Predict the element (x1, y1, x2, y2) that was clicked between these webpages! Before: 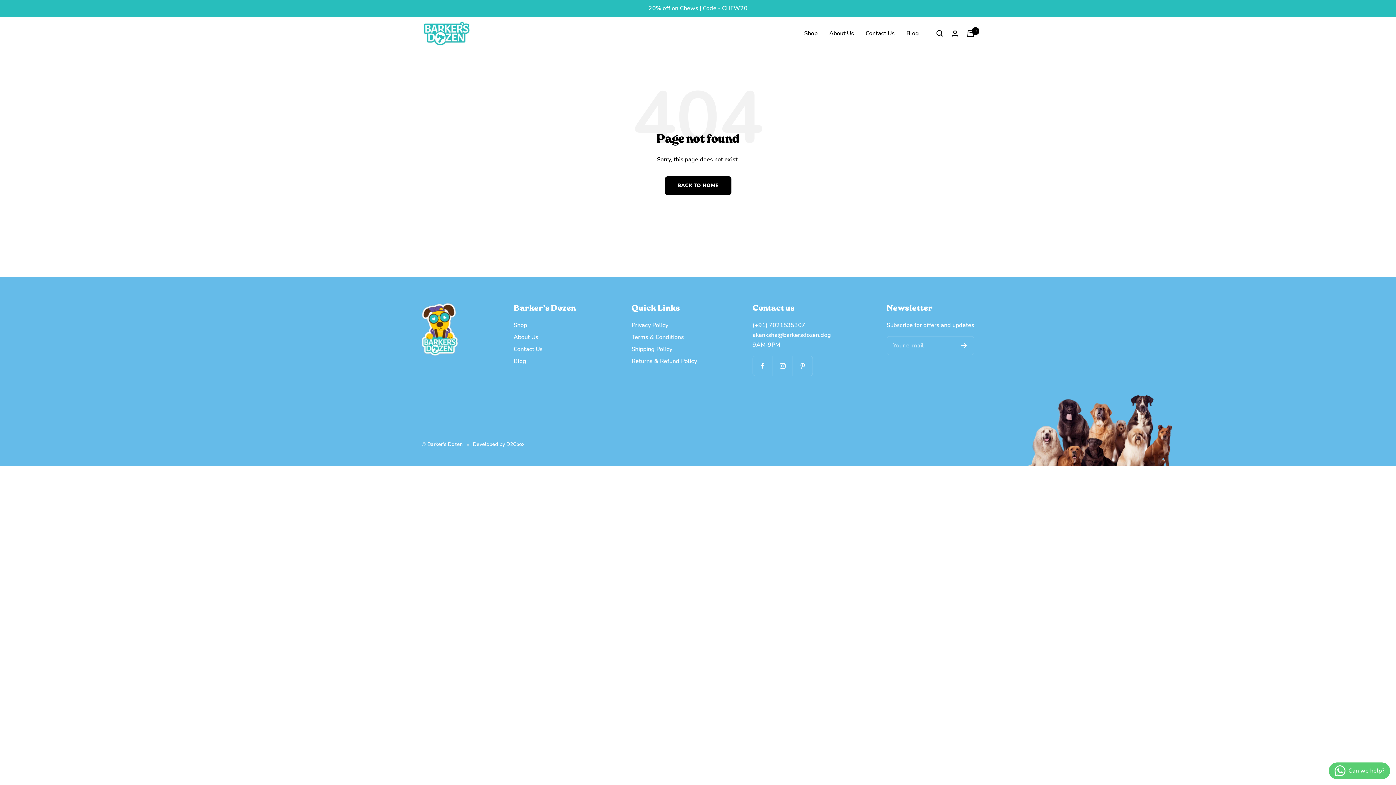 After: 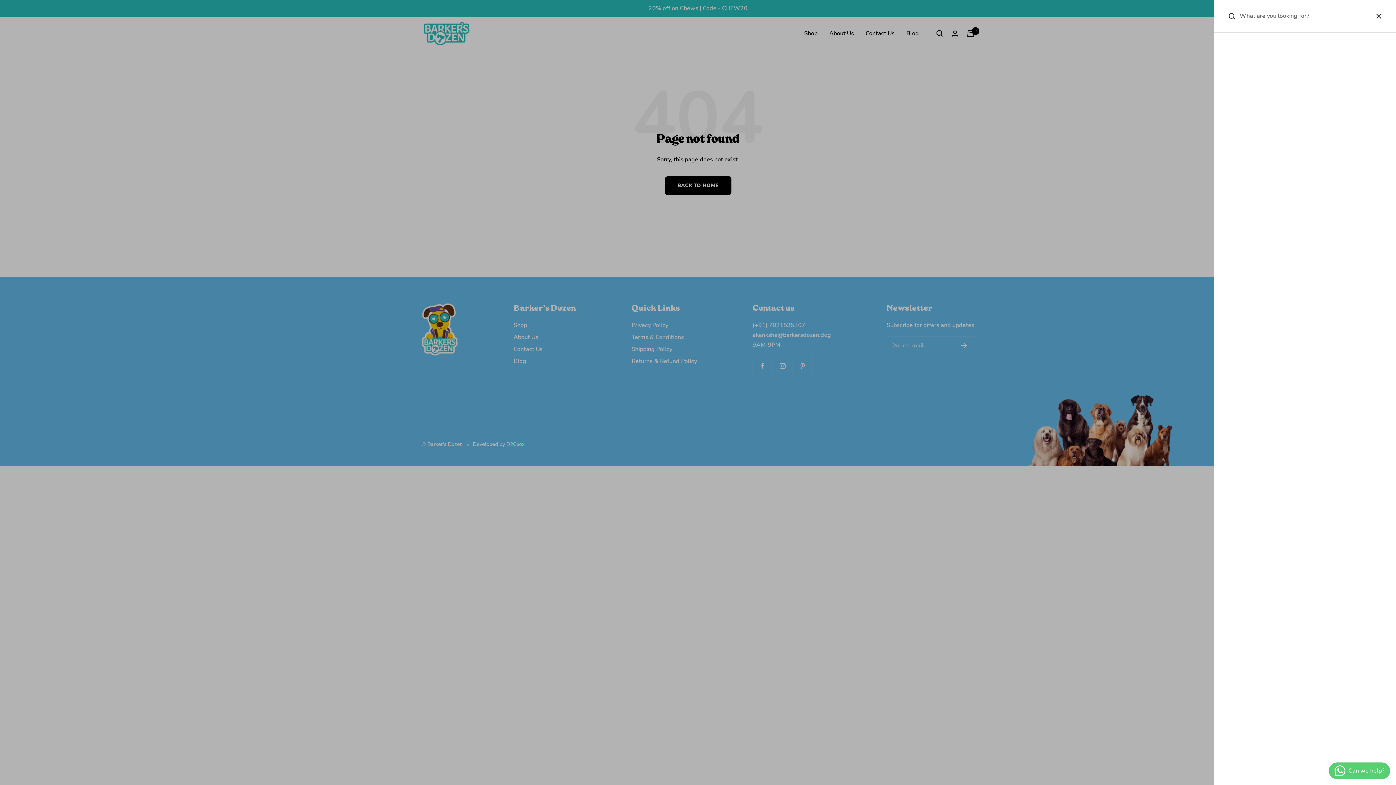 Action: bbox: (936, 30, 943, 36) label: Search